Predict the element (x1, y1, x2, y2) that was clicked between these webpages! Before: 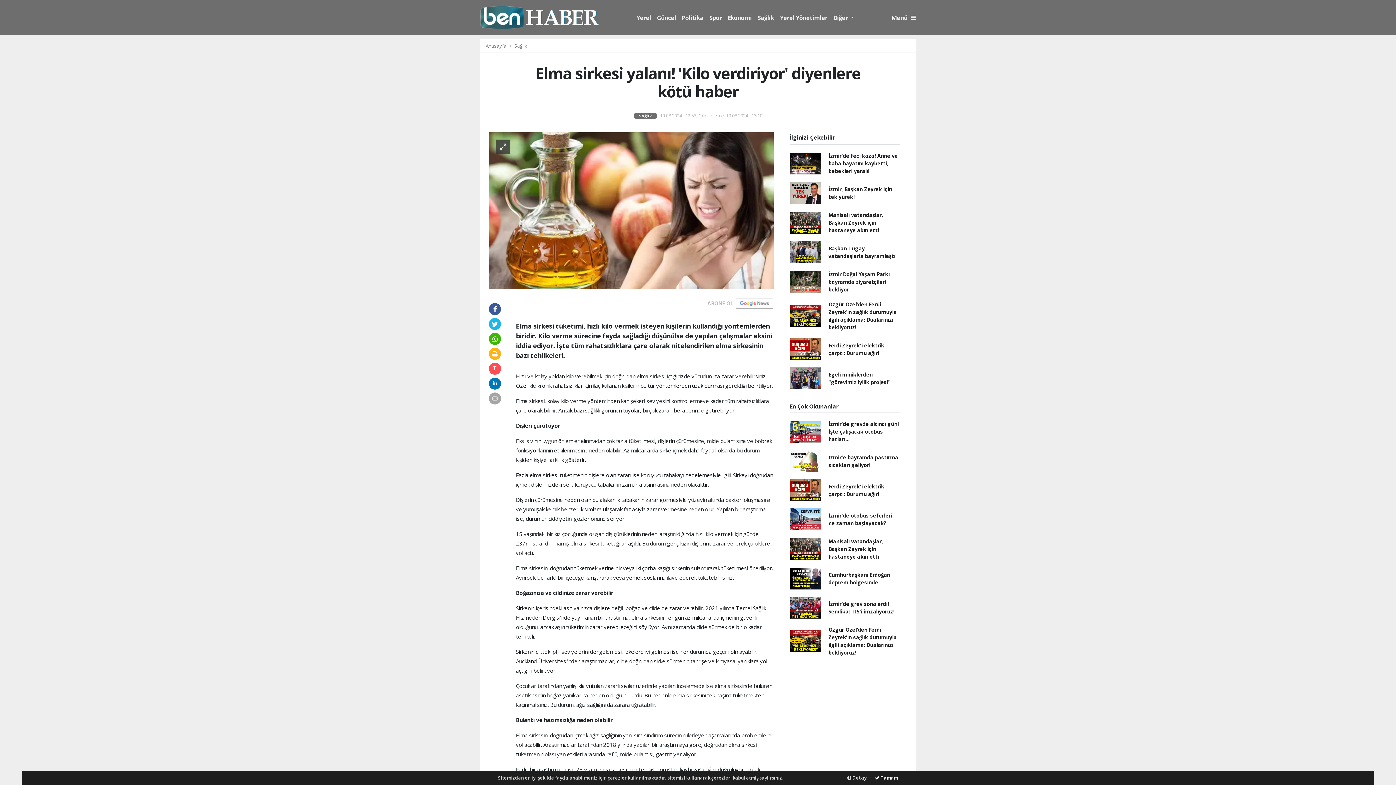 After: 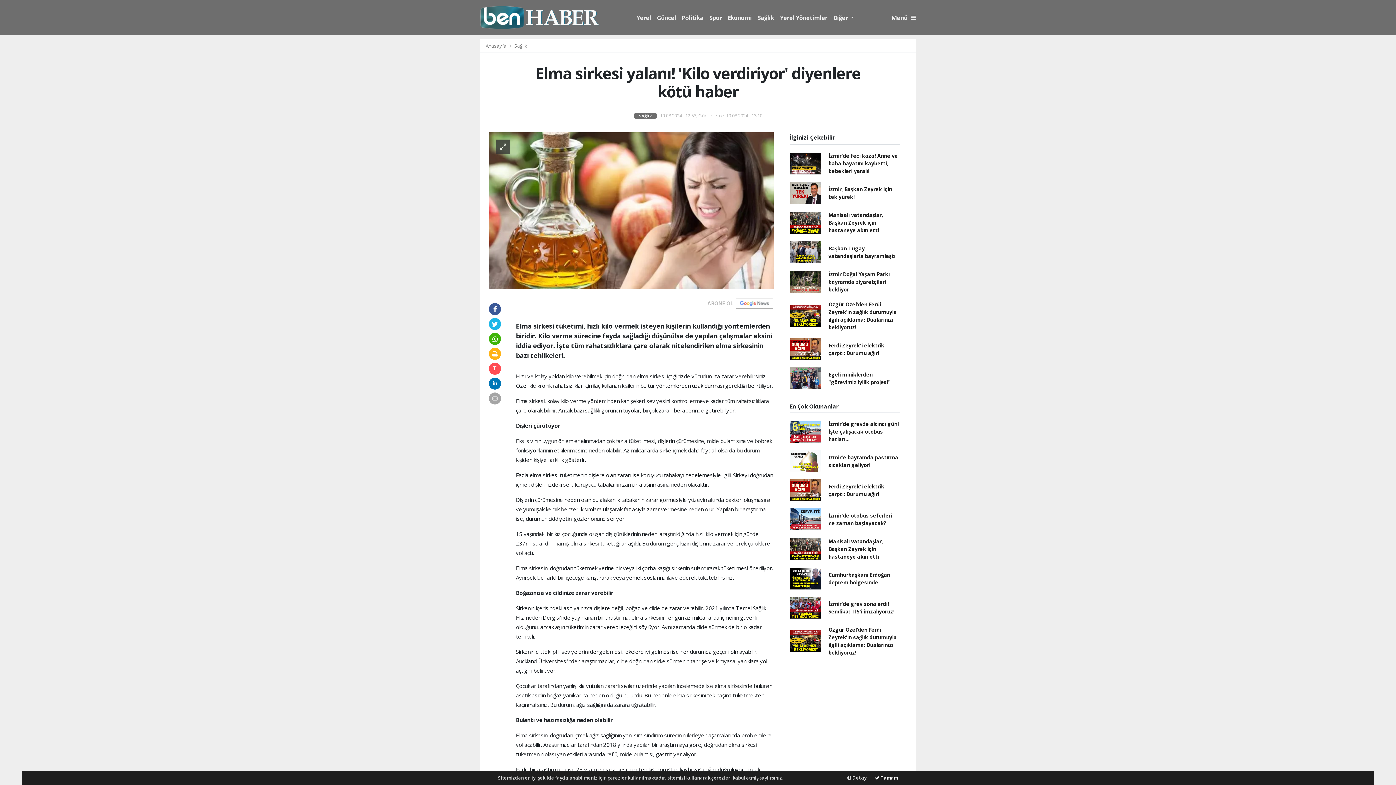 Action: bbox: (489, 378, 501, 386)